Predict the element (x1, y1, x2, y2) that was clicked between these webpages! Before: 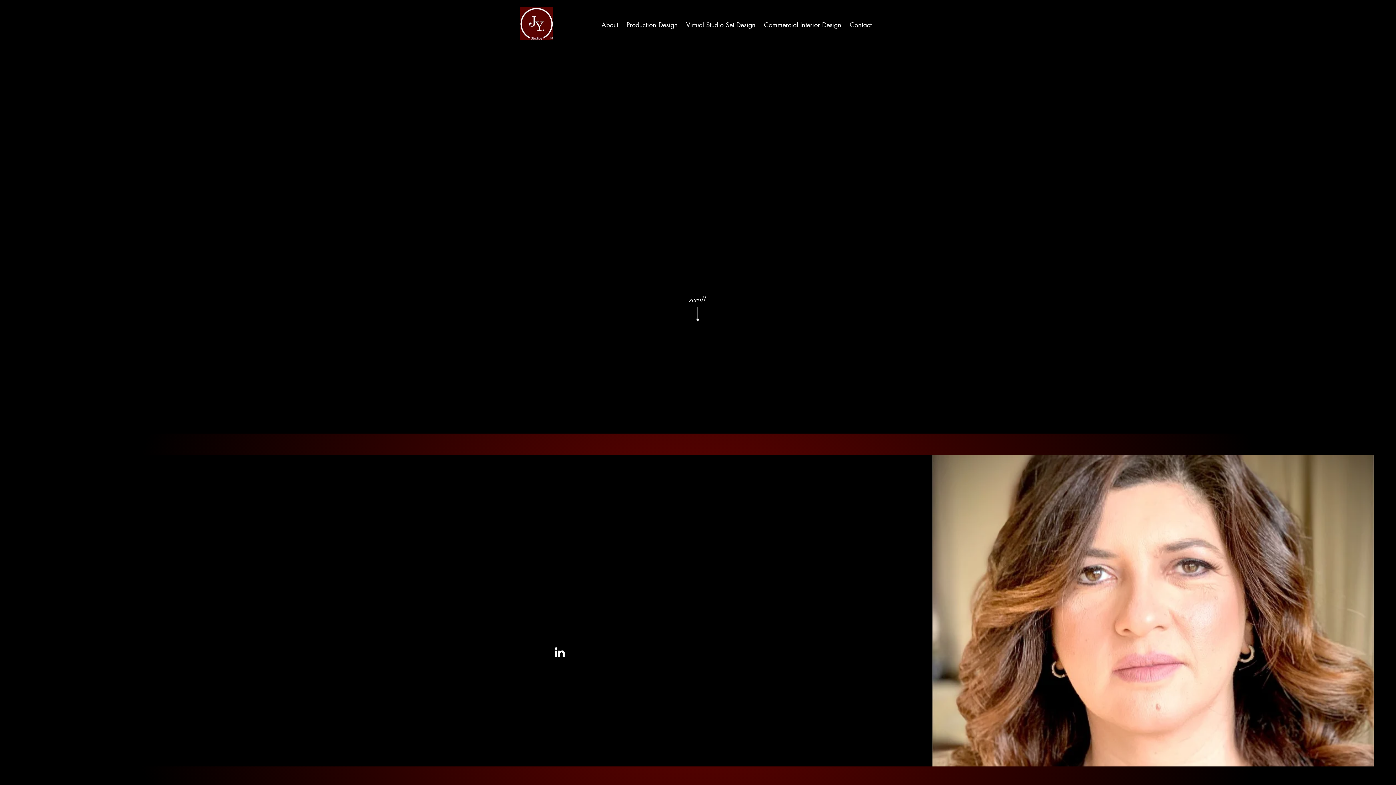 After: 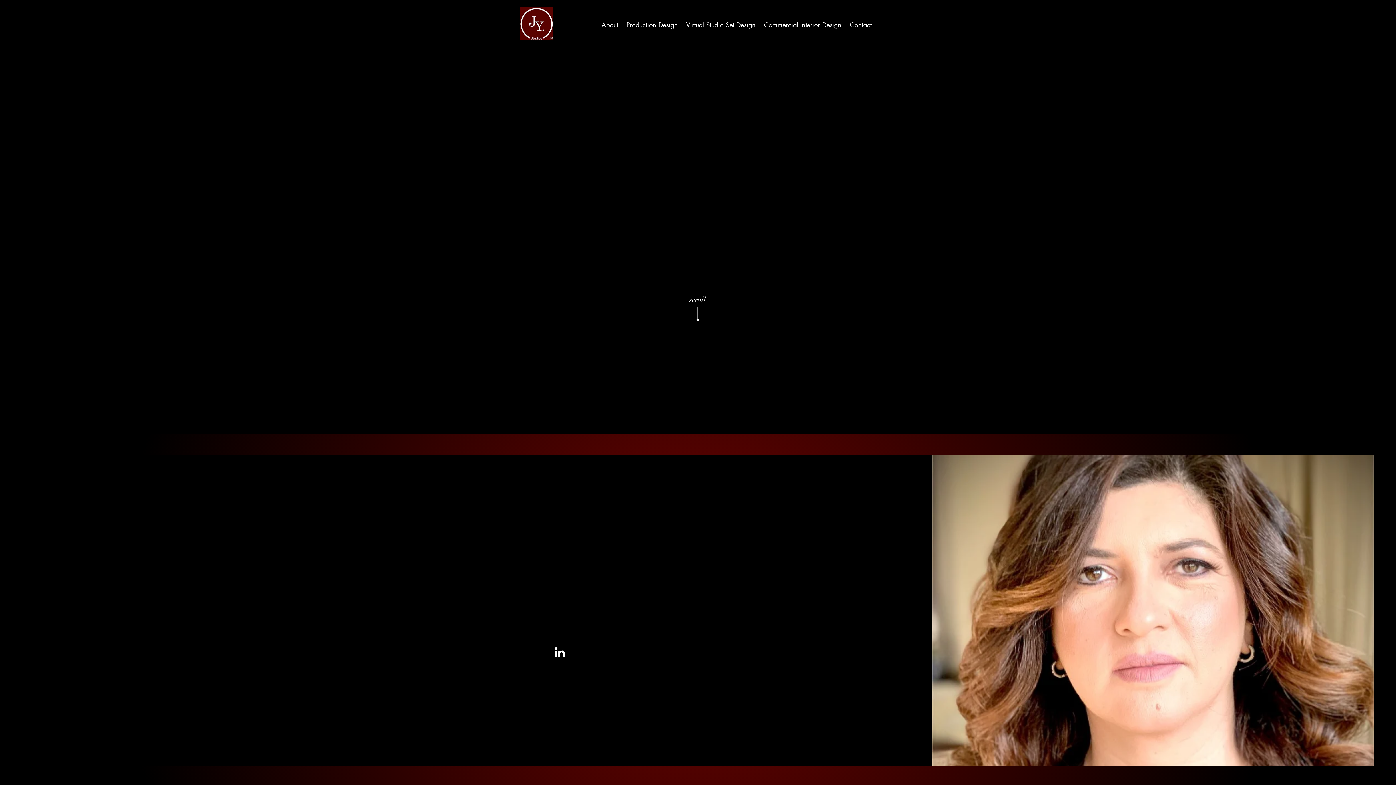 Action: label: LinkedIn bbox: (550, 644, 568, 662)